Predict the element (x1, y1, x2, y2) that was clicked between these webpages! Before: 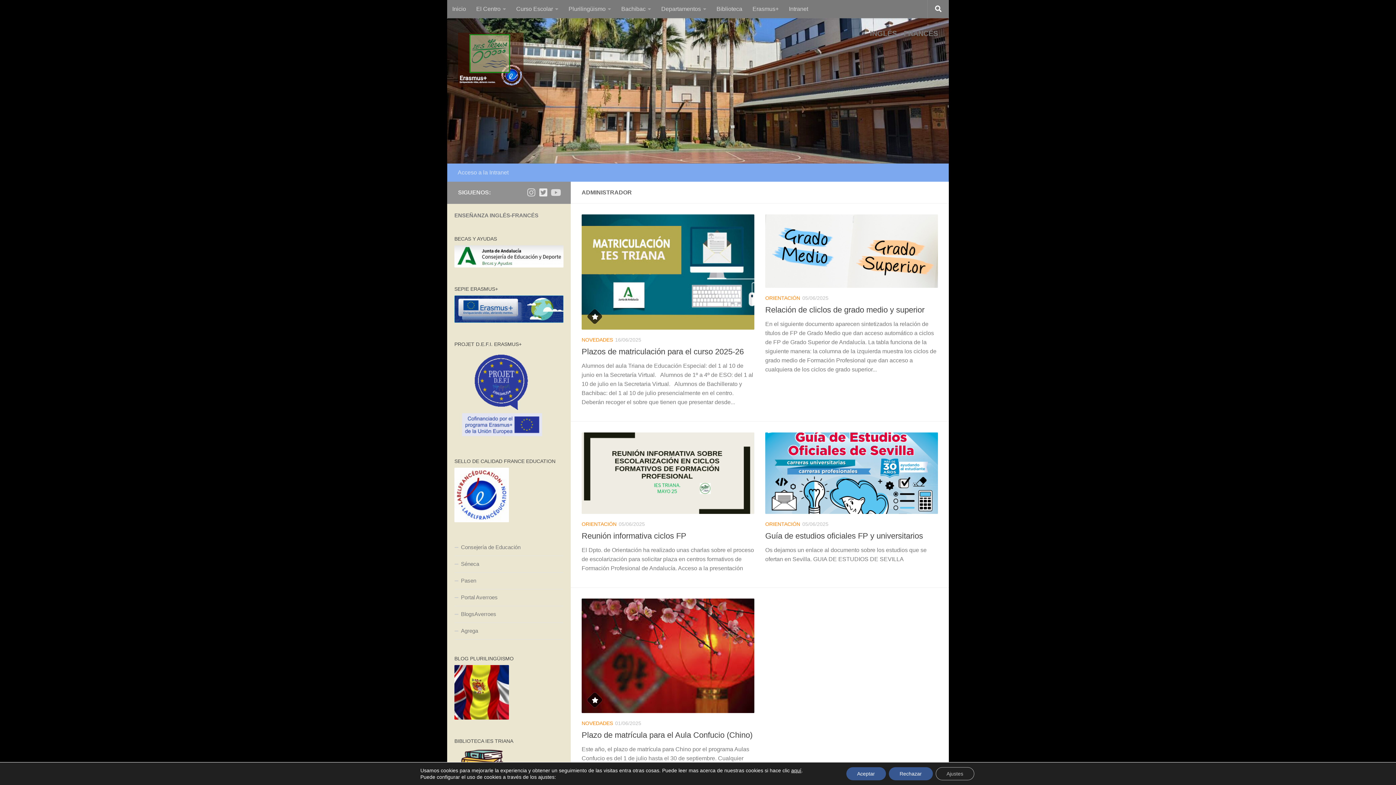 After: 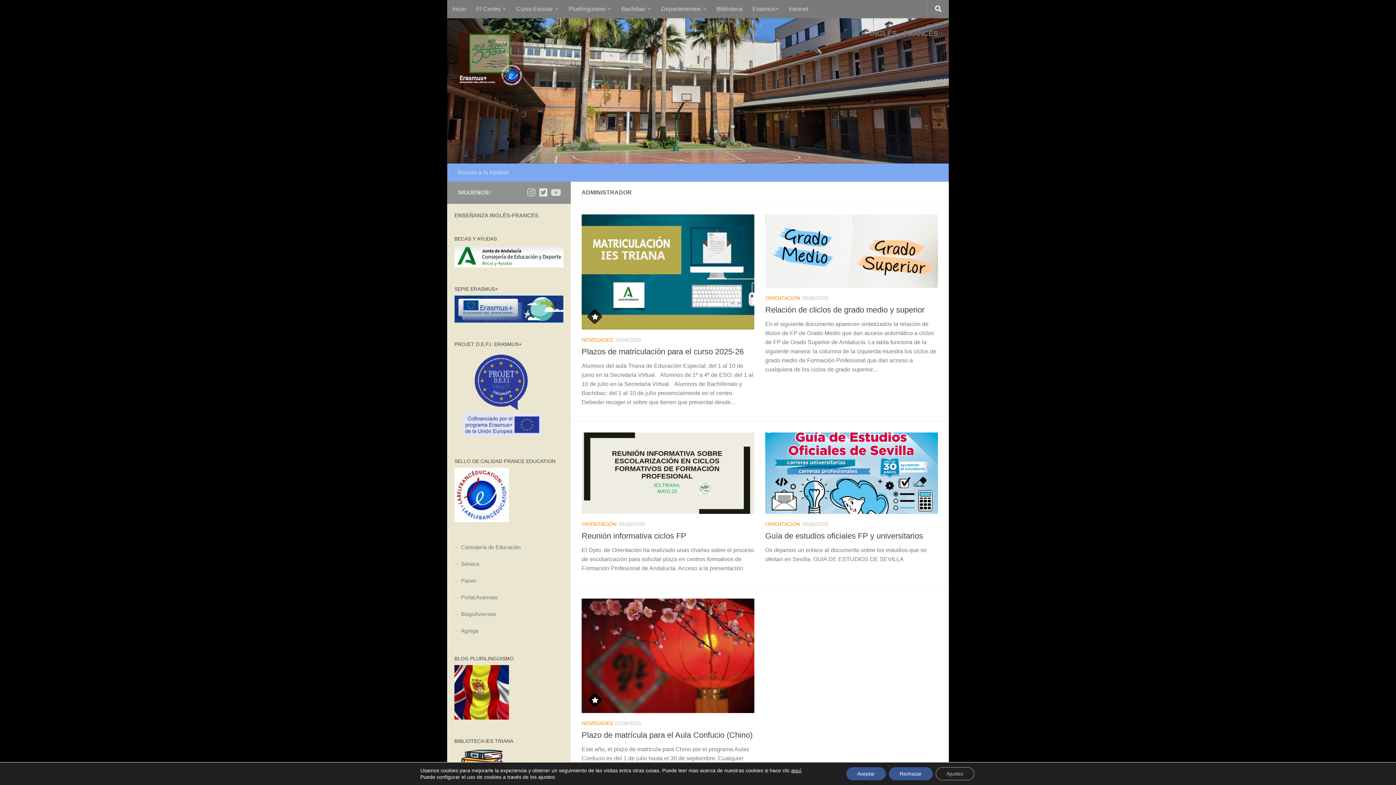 Action: bbox: (454, 517, 509, 523)